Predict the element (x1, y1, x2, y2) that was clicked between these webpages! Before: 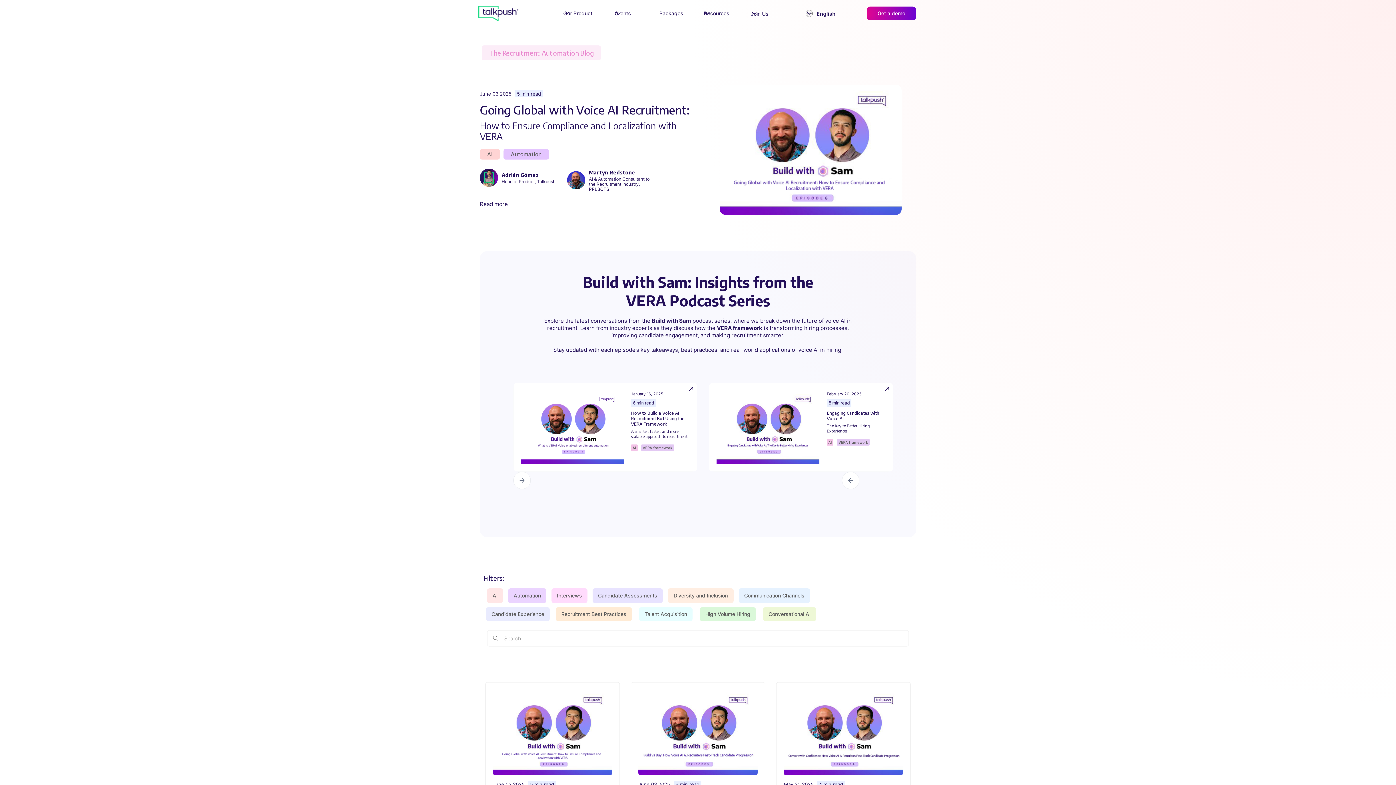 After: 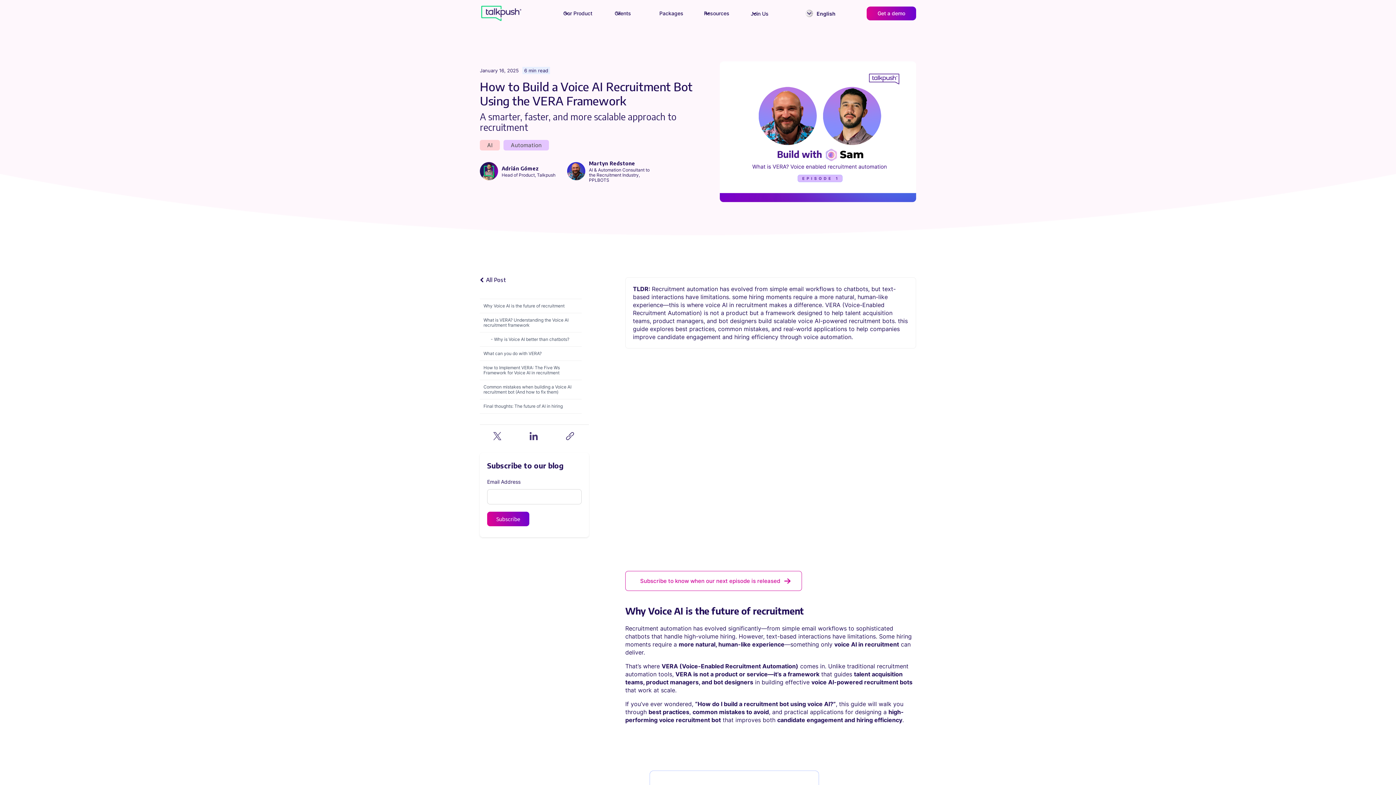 Action: label: January 16, 2025

6 min read

How to Build a Voice AI Recruitment Bot Using the VERA Framework
A smarter, faster, and more scalable approach to recruitment

AI

VERA framework bbox: (513, 383, 697, 471)